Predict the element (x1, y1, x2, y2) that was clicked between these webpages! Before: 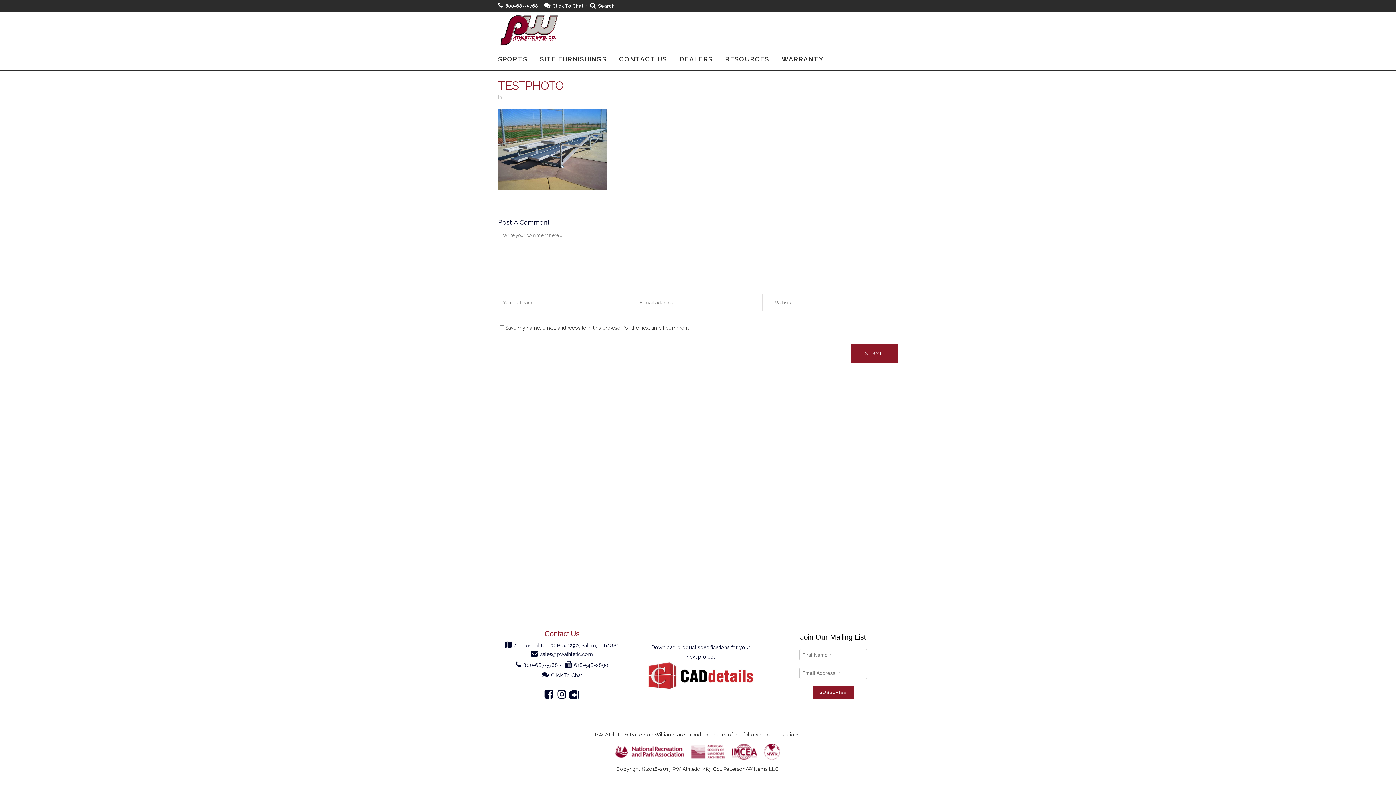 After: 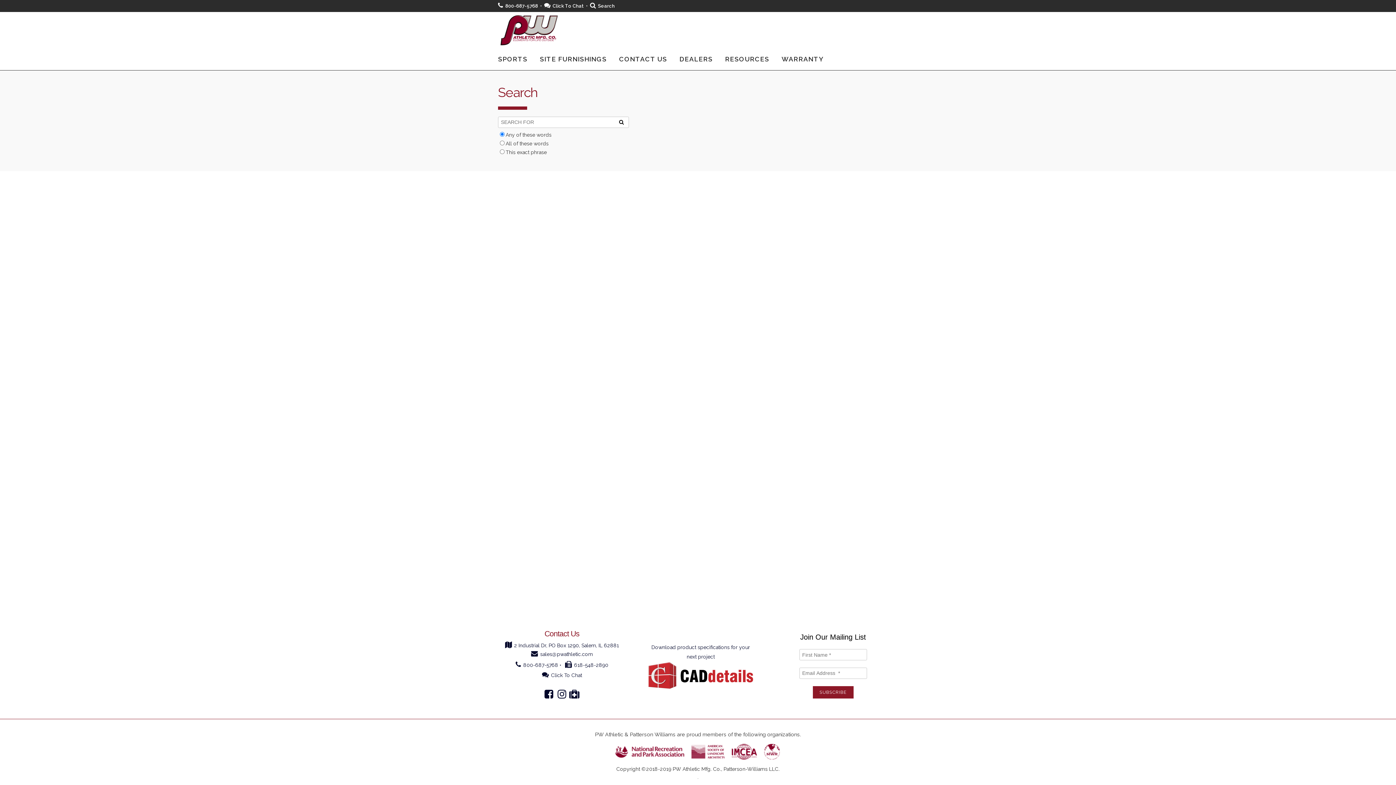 Action: label: Search bbox: (590, 3, 614, 8)